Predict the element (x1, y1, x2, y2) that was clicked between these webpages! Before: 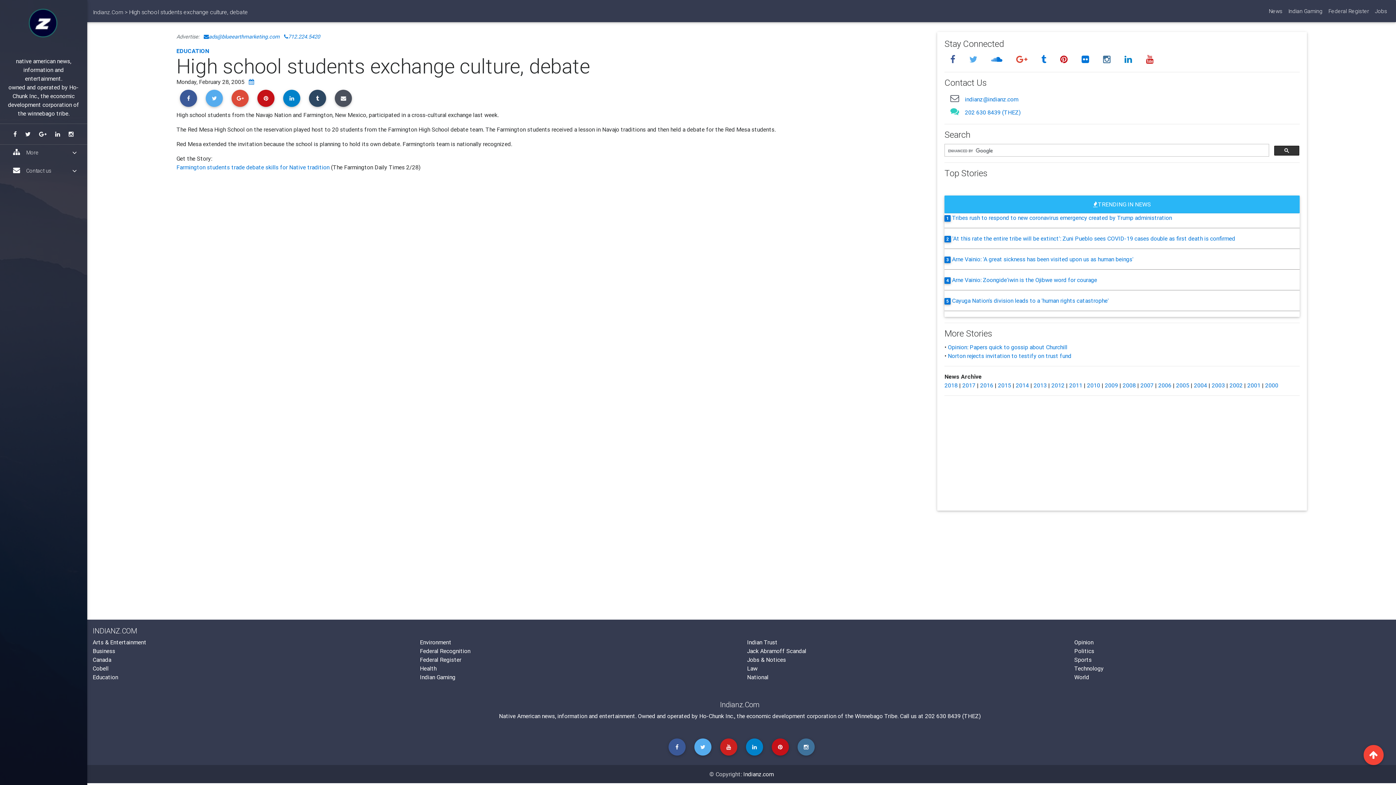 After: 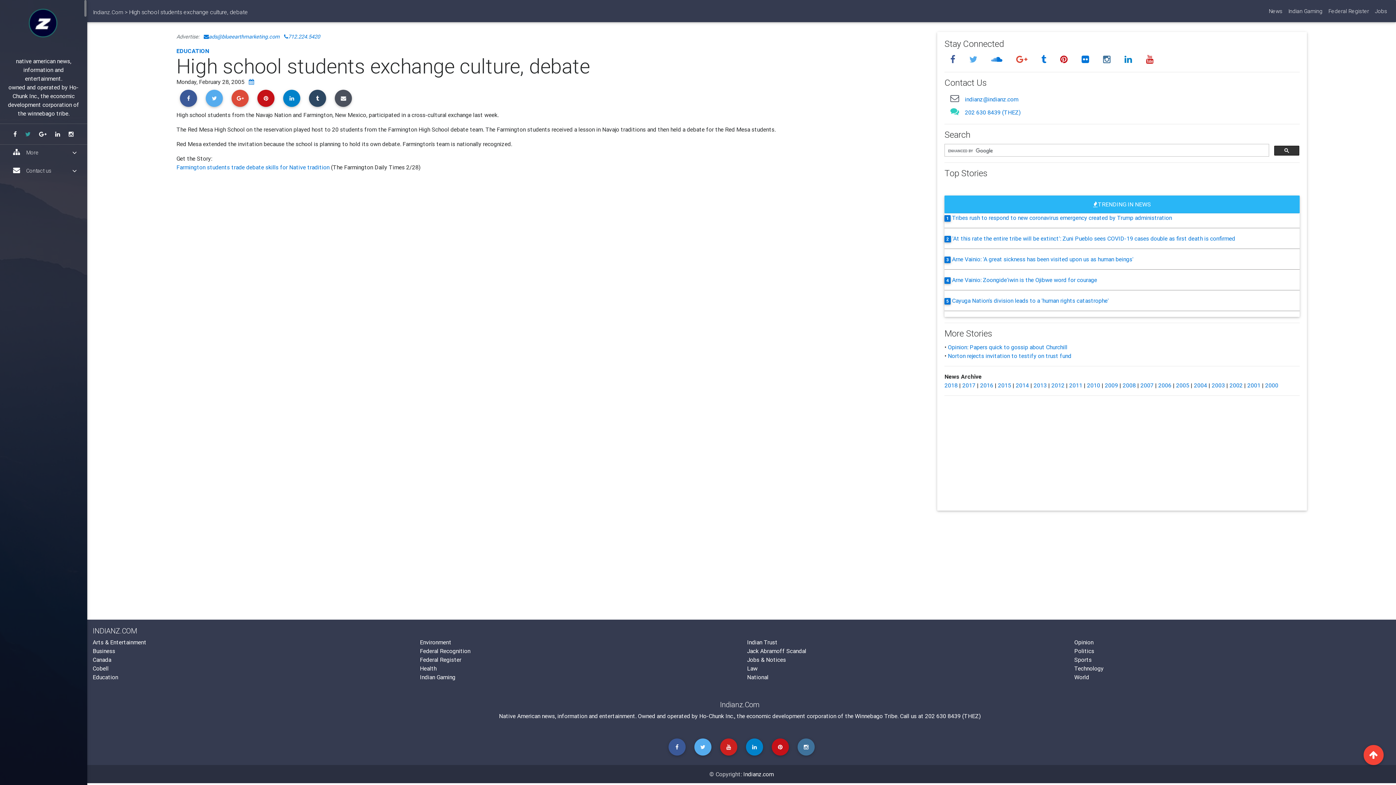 Action: bbox: (21, 124, 34, 144)